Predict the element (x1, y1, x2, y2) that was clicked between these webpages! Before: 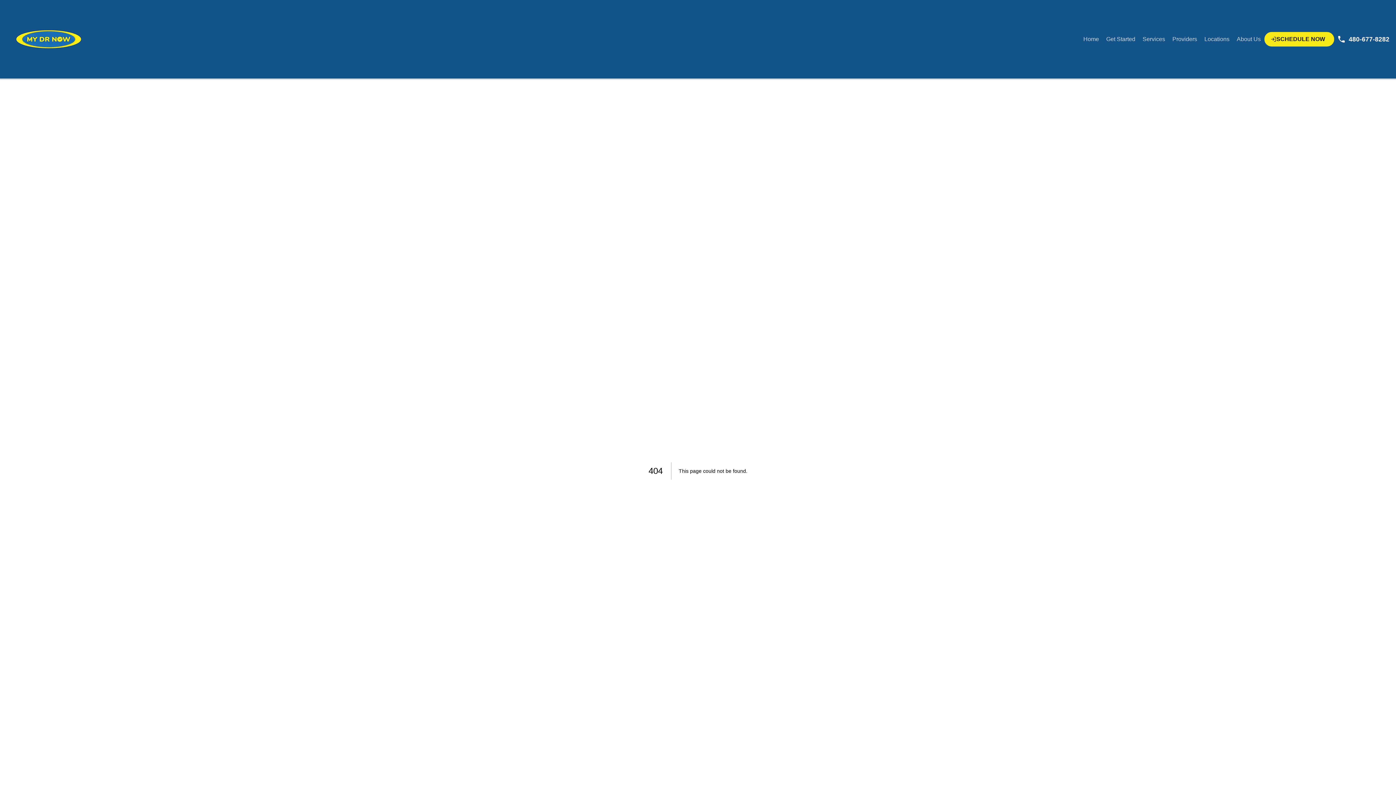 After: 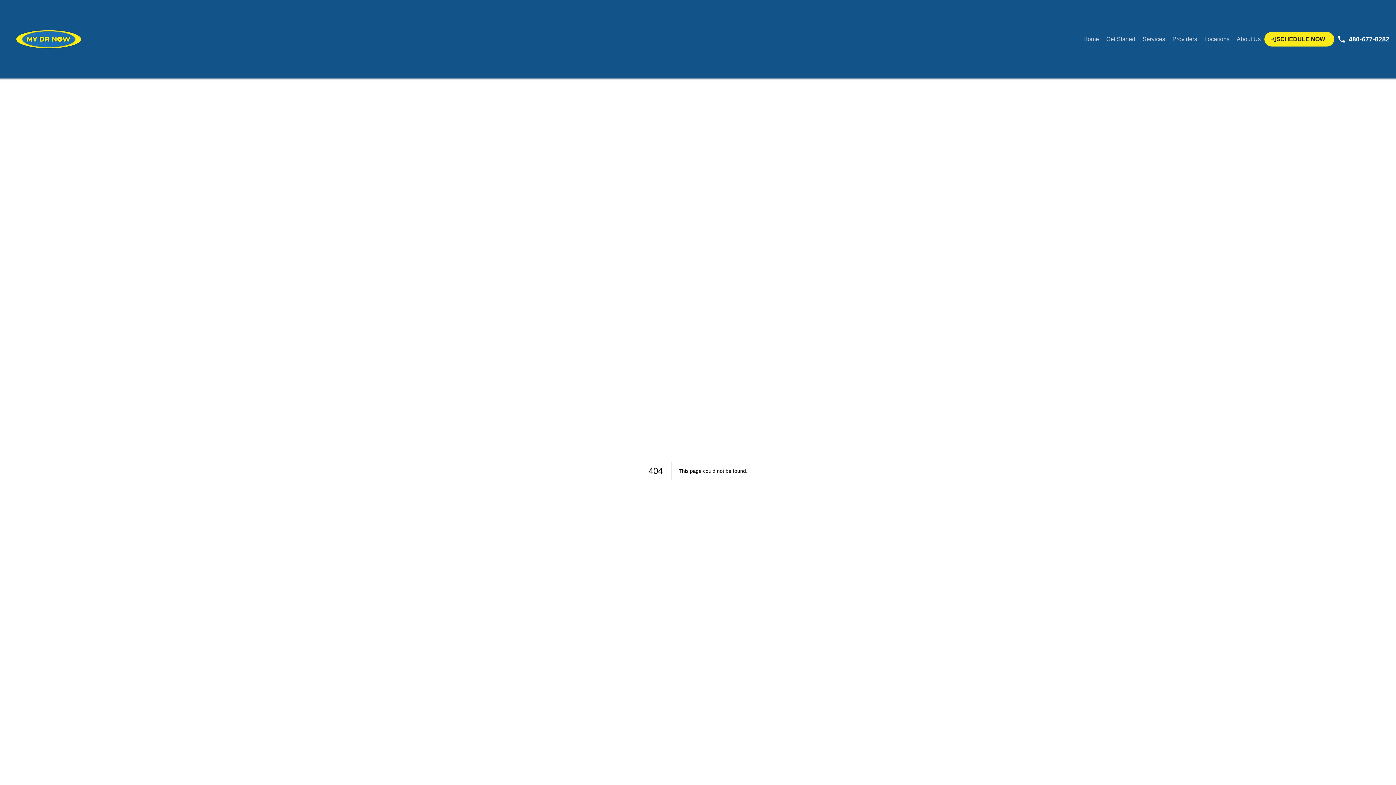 Action: bbox: (1334, 31, 1392, 46) label: 480-677-8282